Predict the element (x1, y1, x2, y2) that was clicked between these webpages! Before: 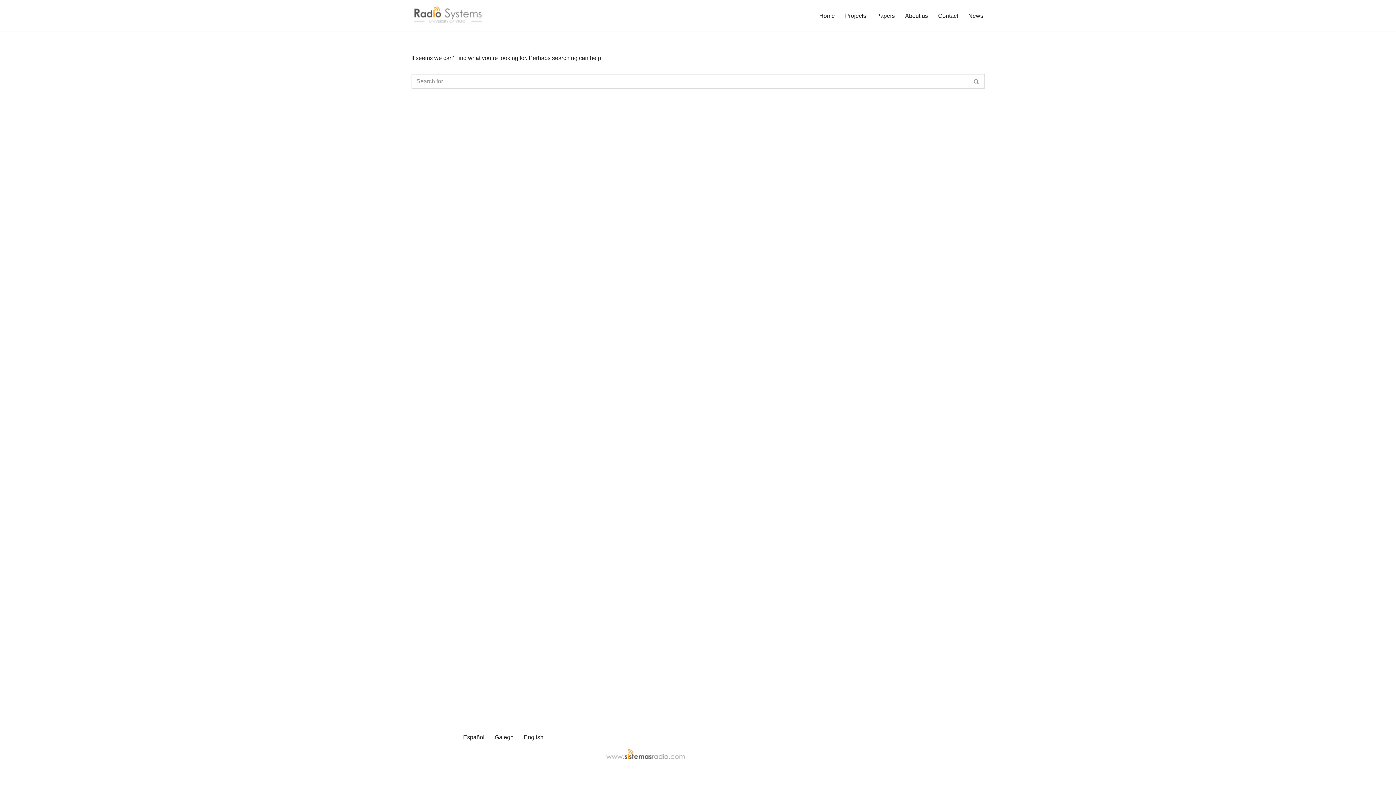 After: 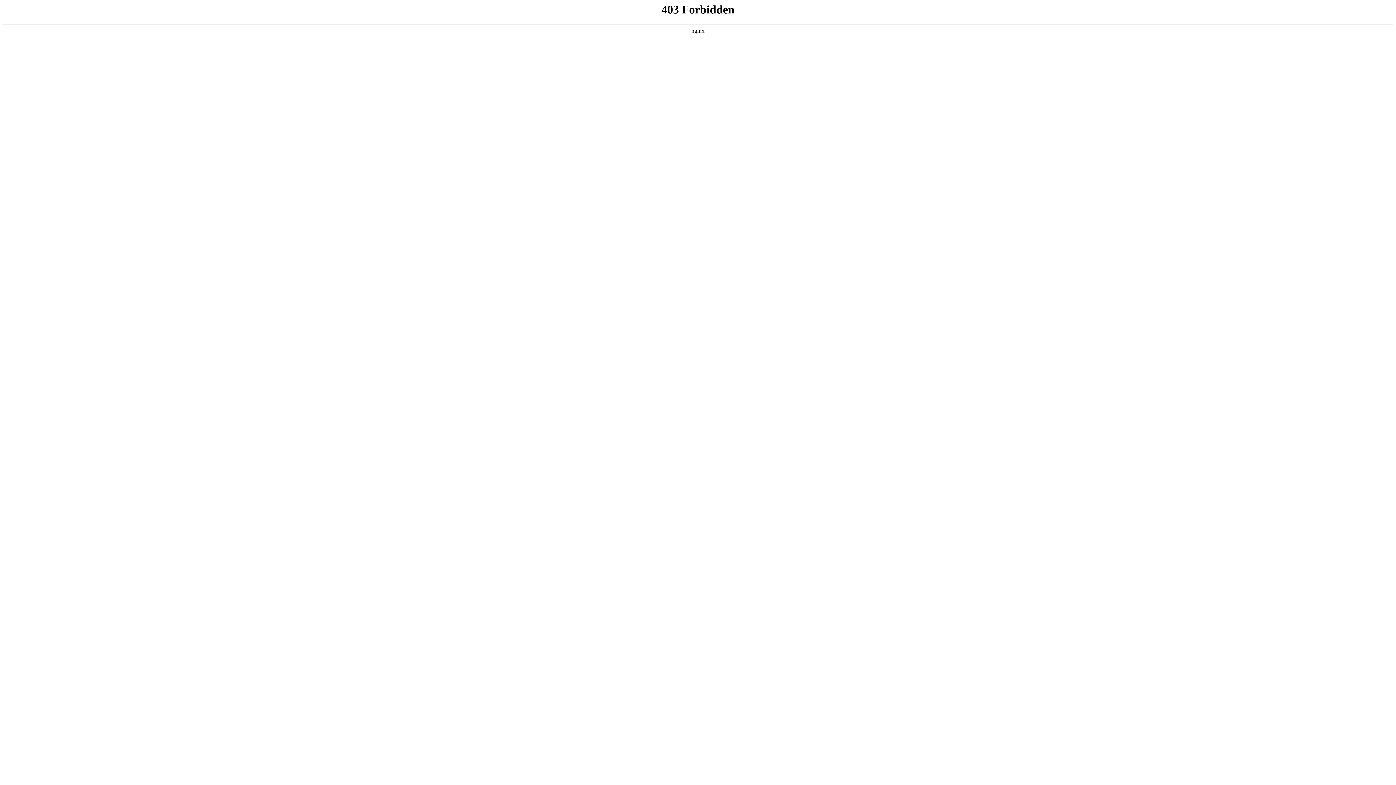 Action: label: WordPress bbox: (462, 773, 490, 779)